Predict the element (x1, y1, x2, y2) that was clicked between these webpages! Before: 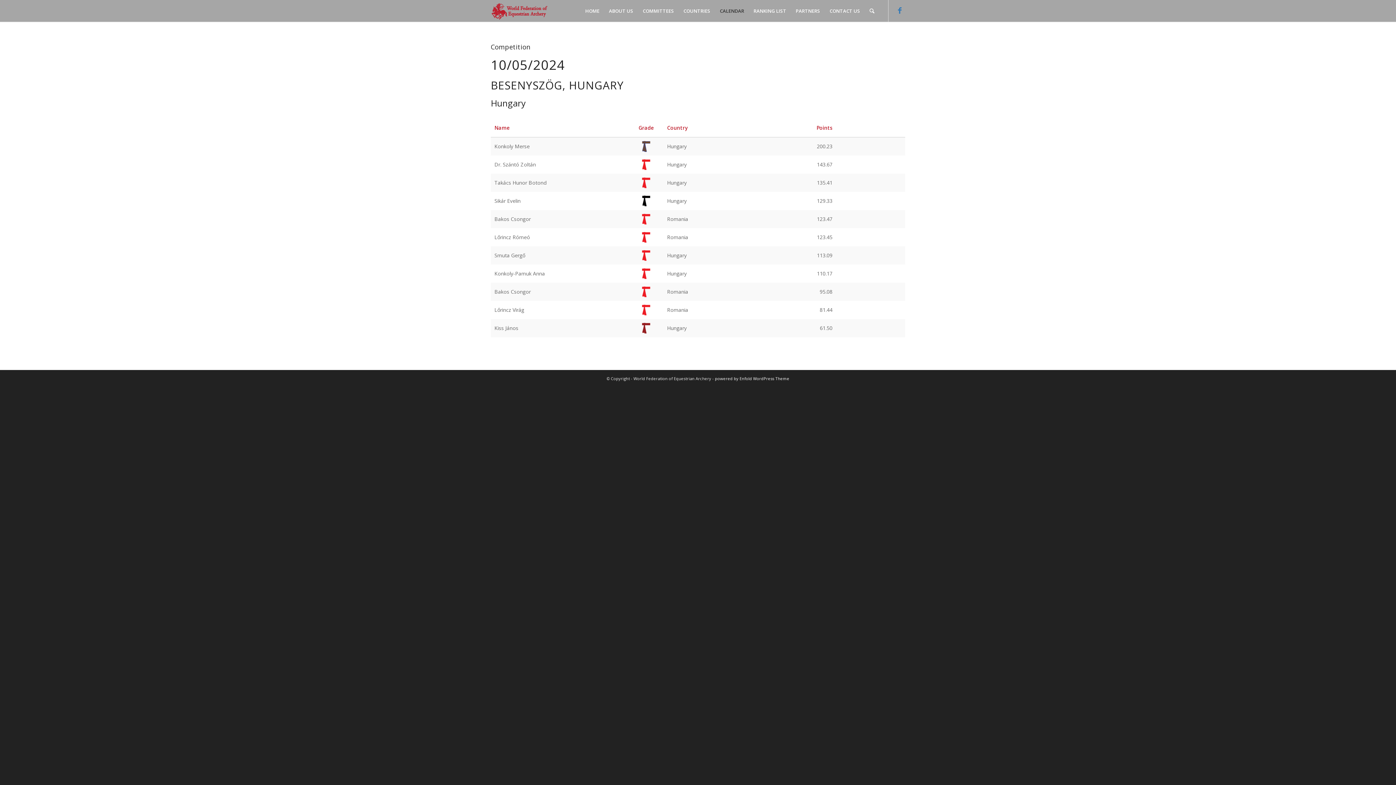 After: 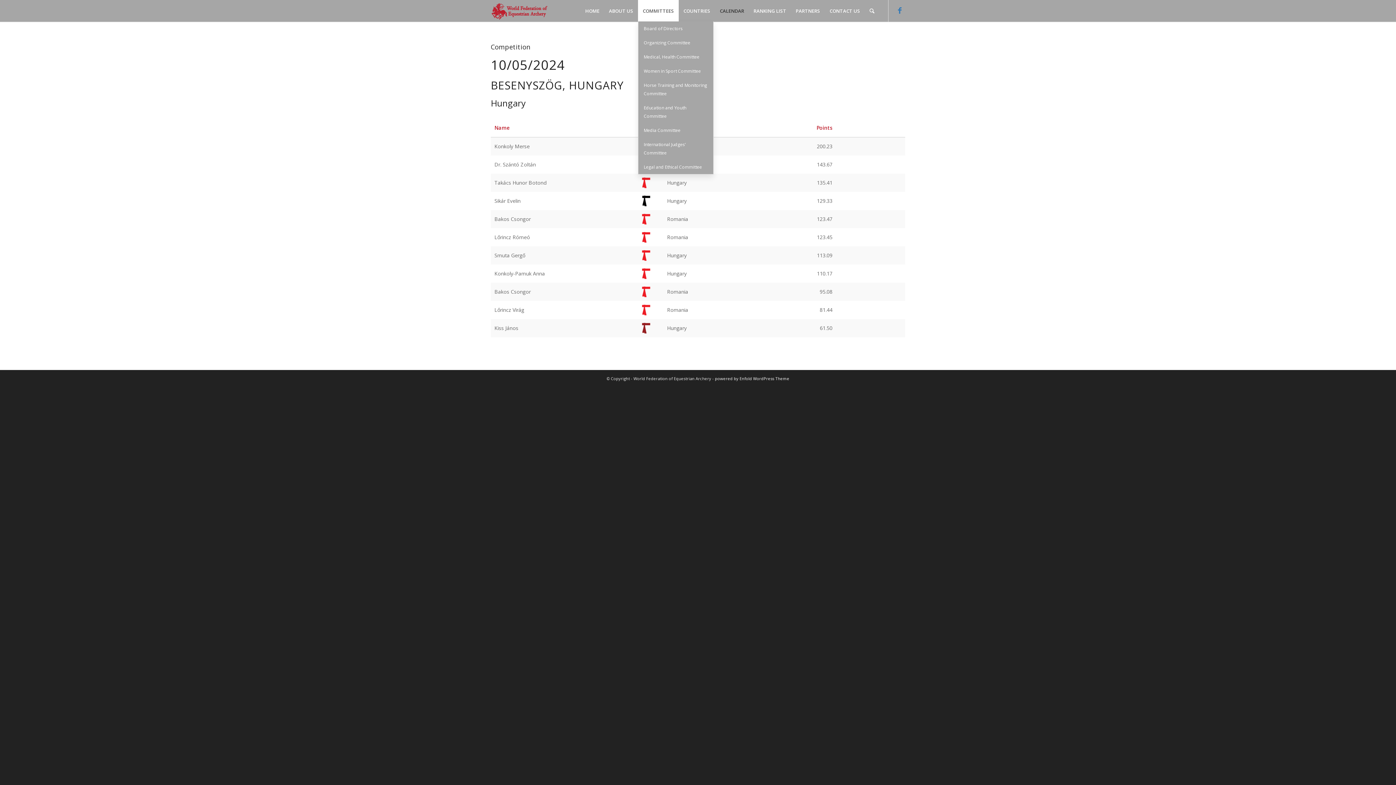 Action: bbox: (638, 0, 678, 21) label: COMMITTEES